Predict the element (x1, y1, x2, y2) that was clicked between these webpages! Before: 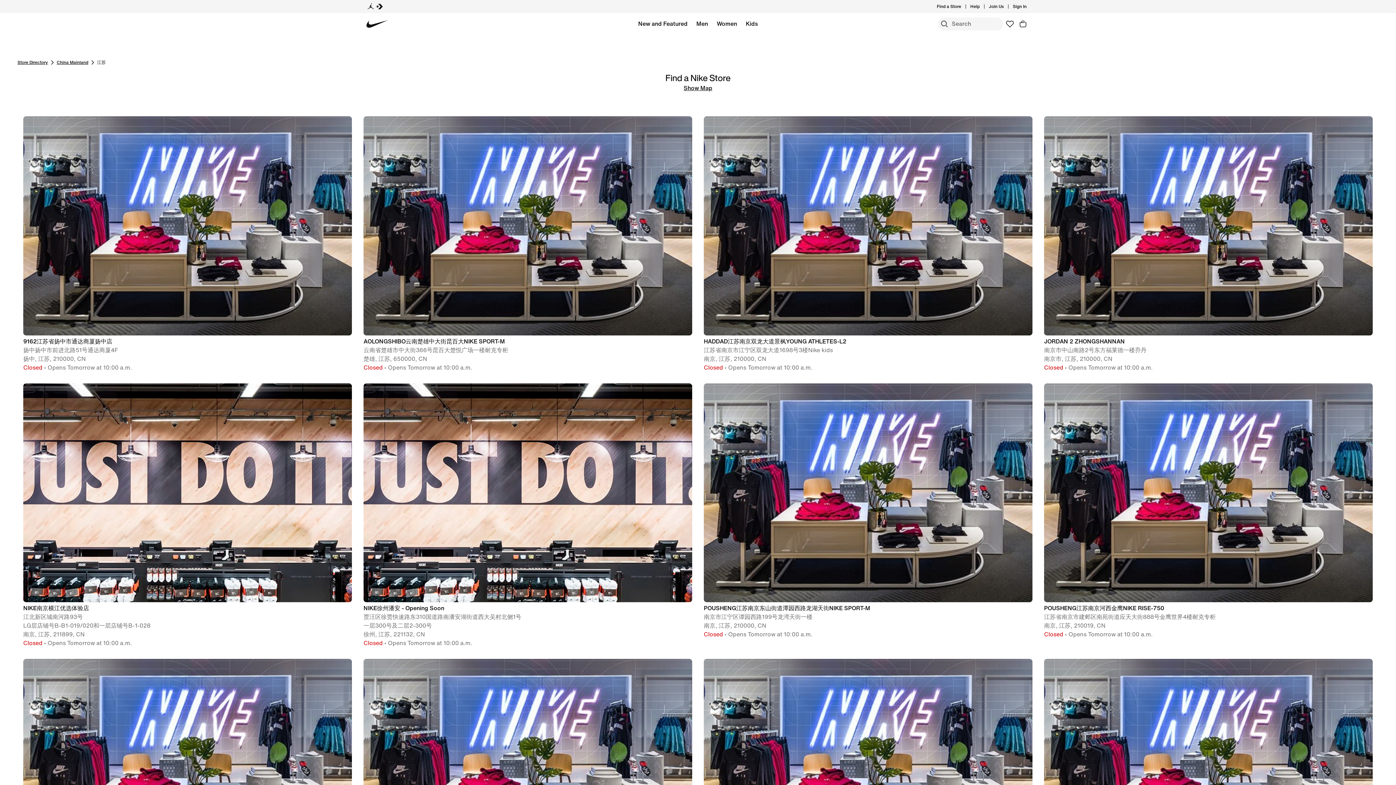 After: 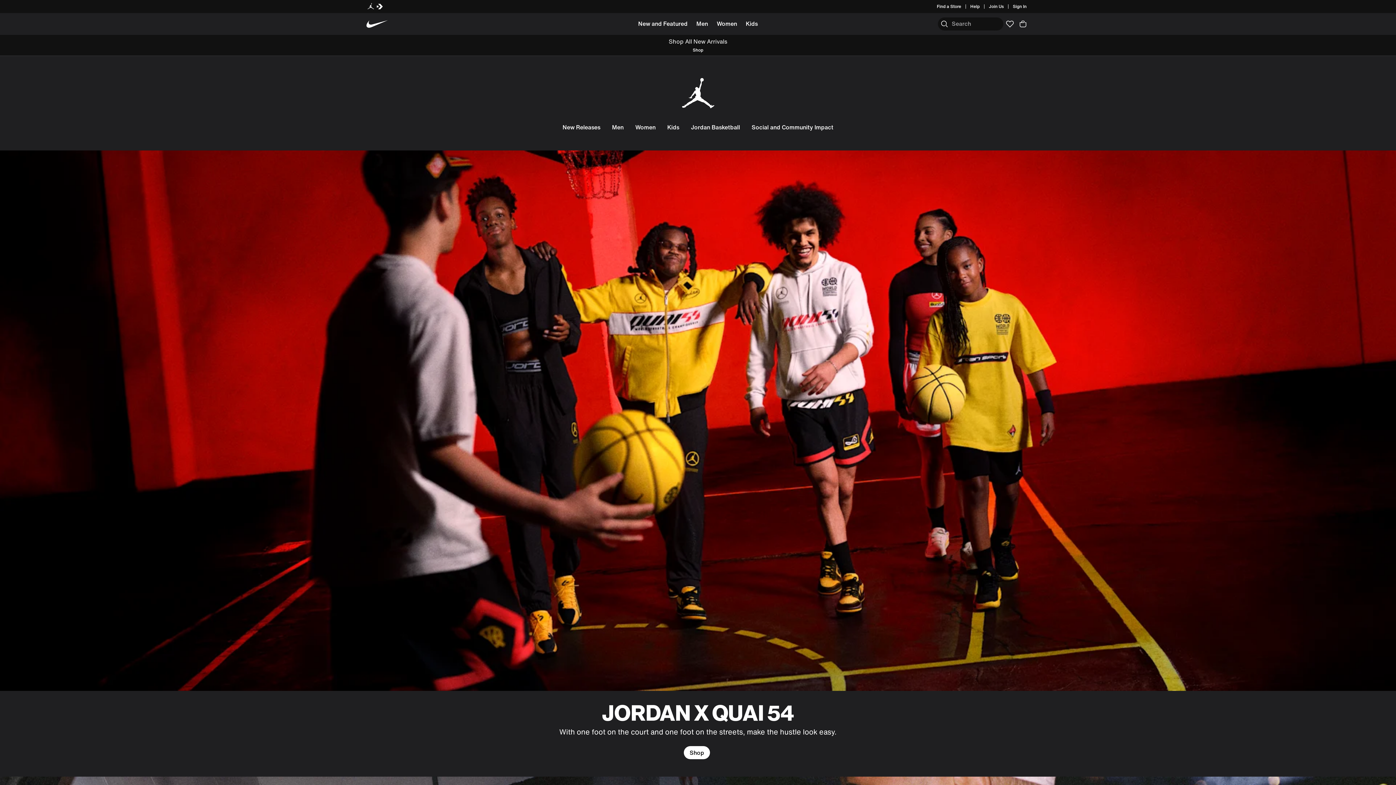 Action: label: Jordan bbox: (366, 2, 375, 10)